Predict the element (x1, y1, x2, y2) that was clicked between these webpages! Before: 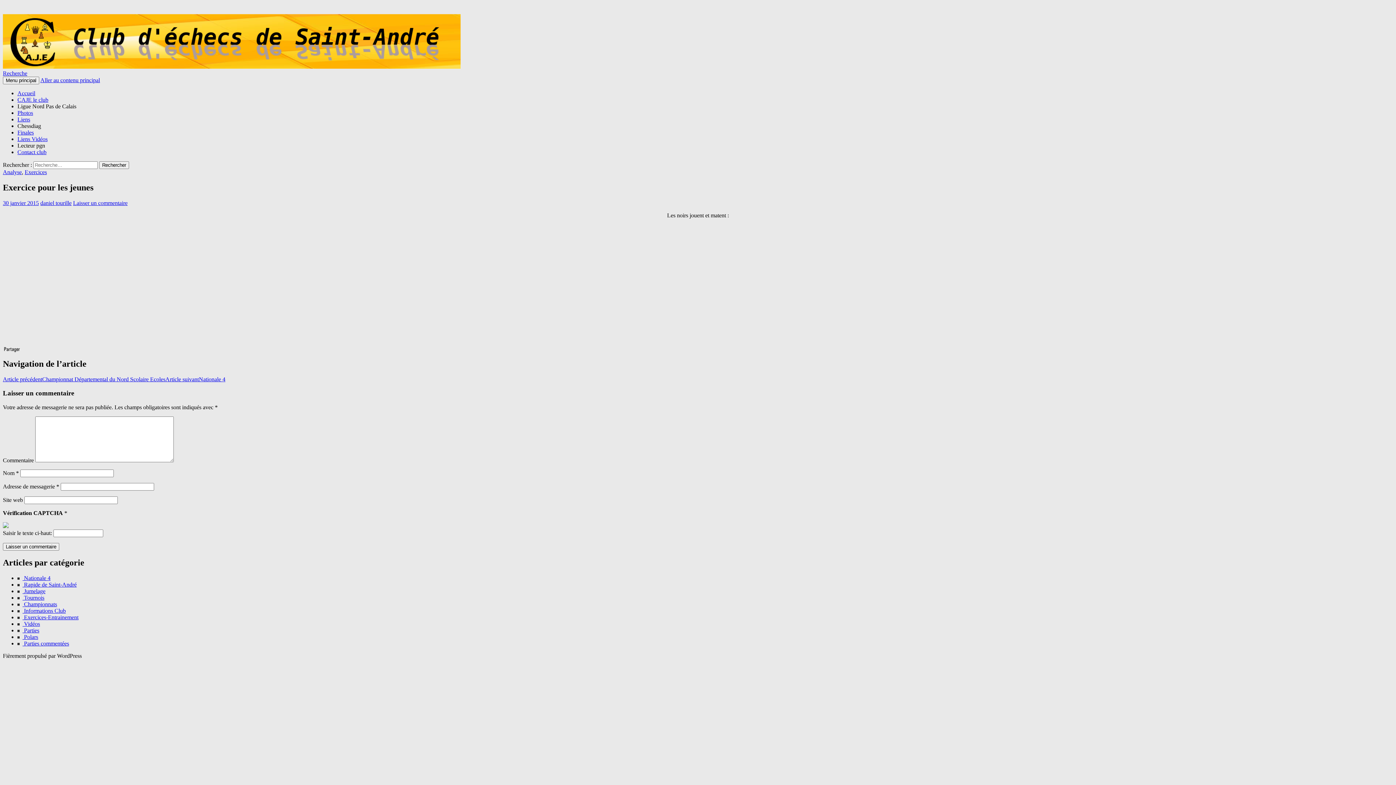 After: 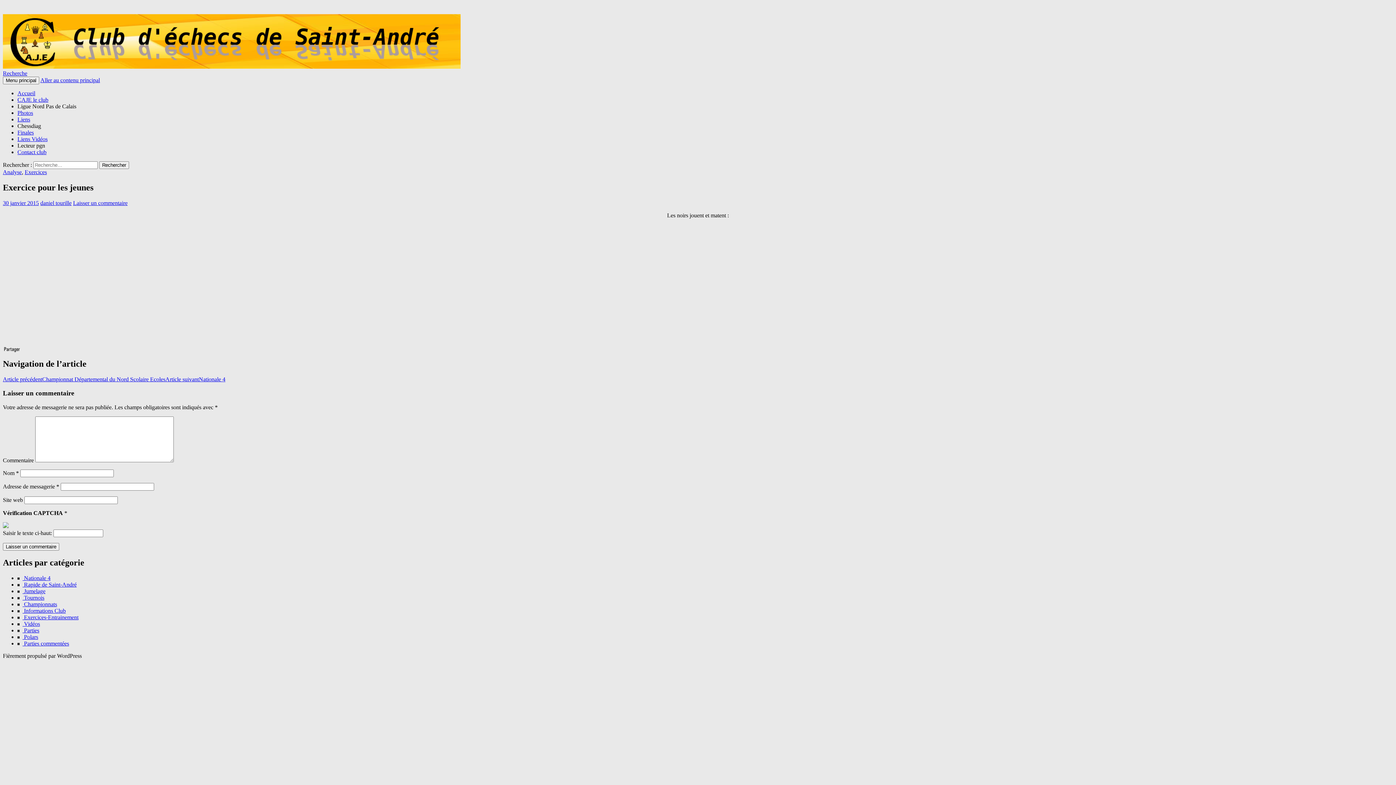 Action: label: 30 janvier 2015 bbox: (2, 199, 38, 206)